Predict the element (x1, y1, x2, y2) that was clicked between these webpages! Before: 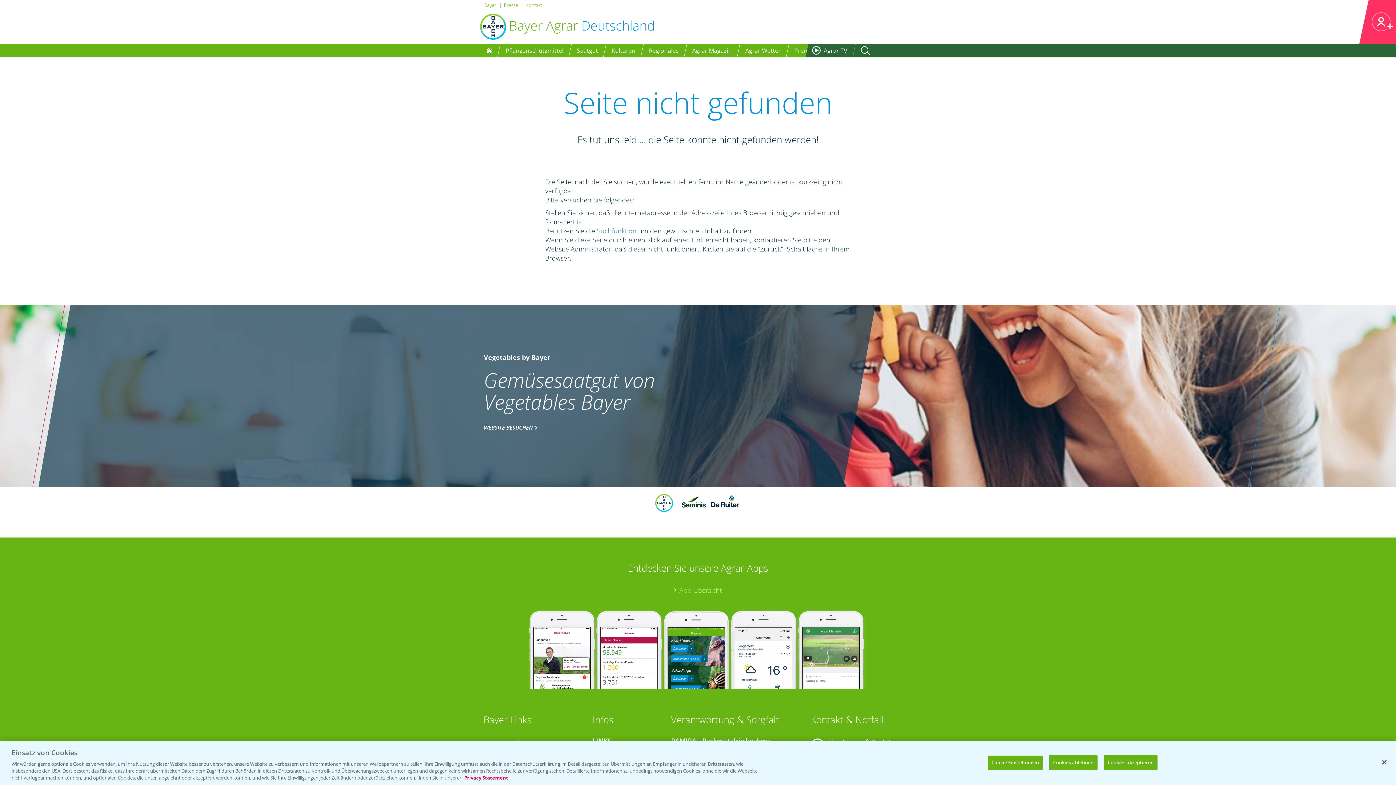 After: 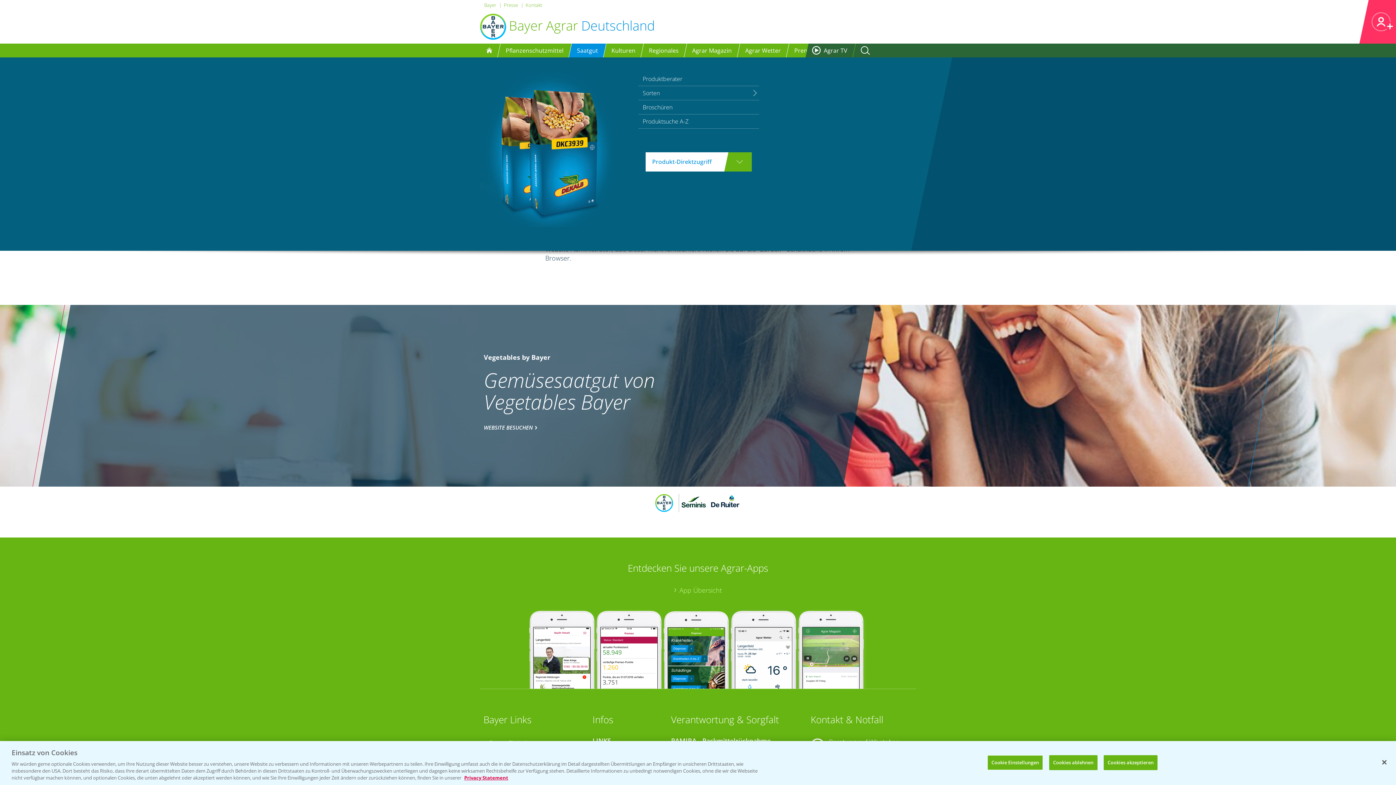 Action: label: Saatgut bbox: (577, 46, 598, 54)